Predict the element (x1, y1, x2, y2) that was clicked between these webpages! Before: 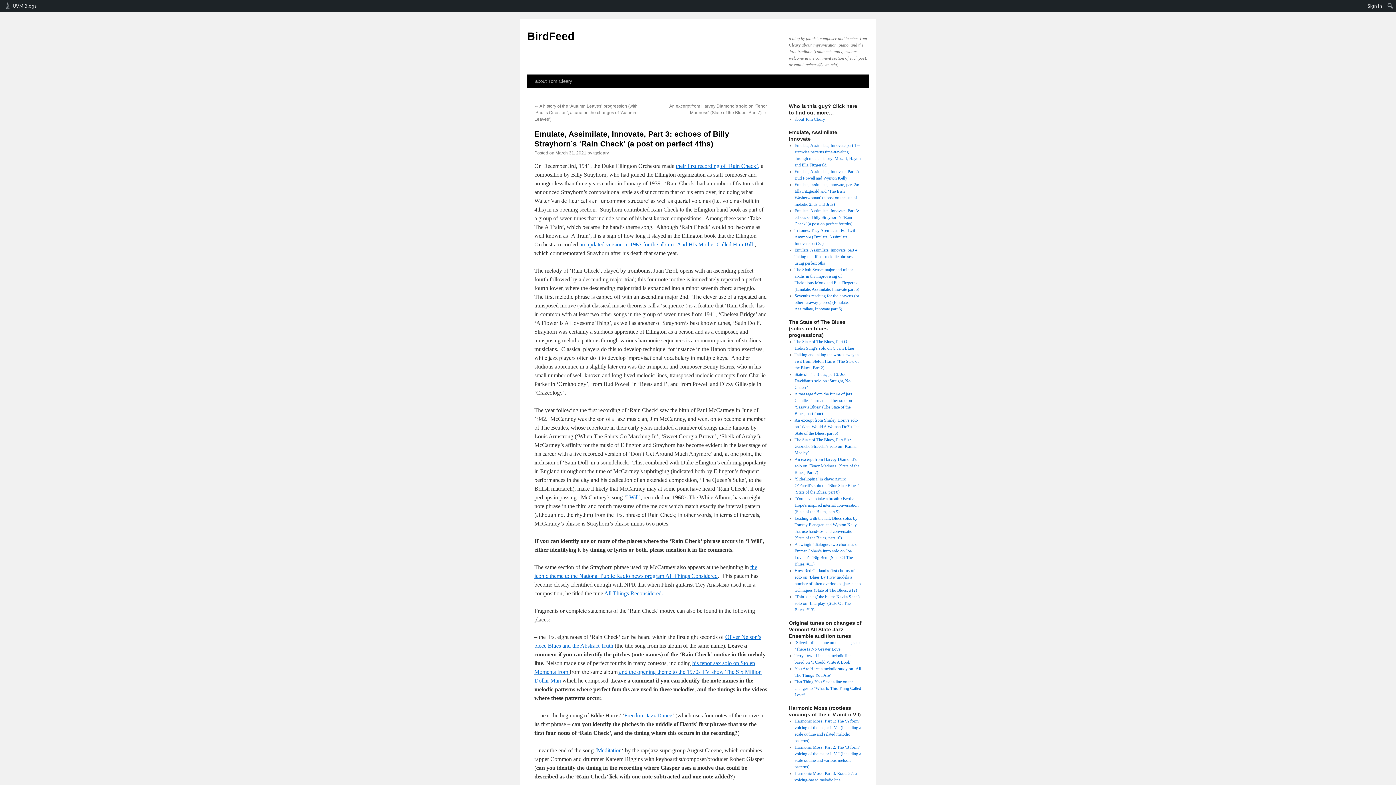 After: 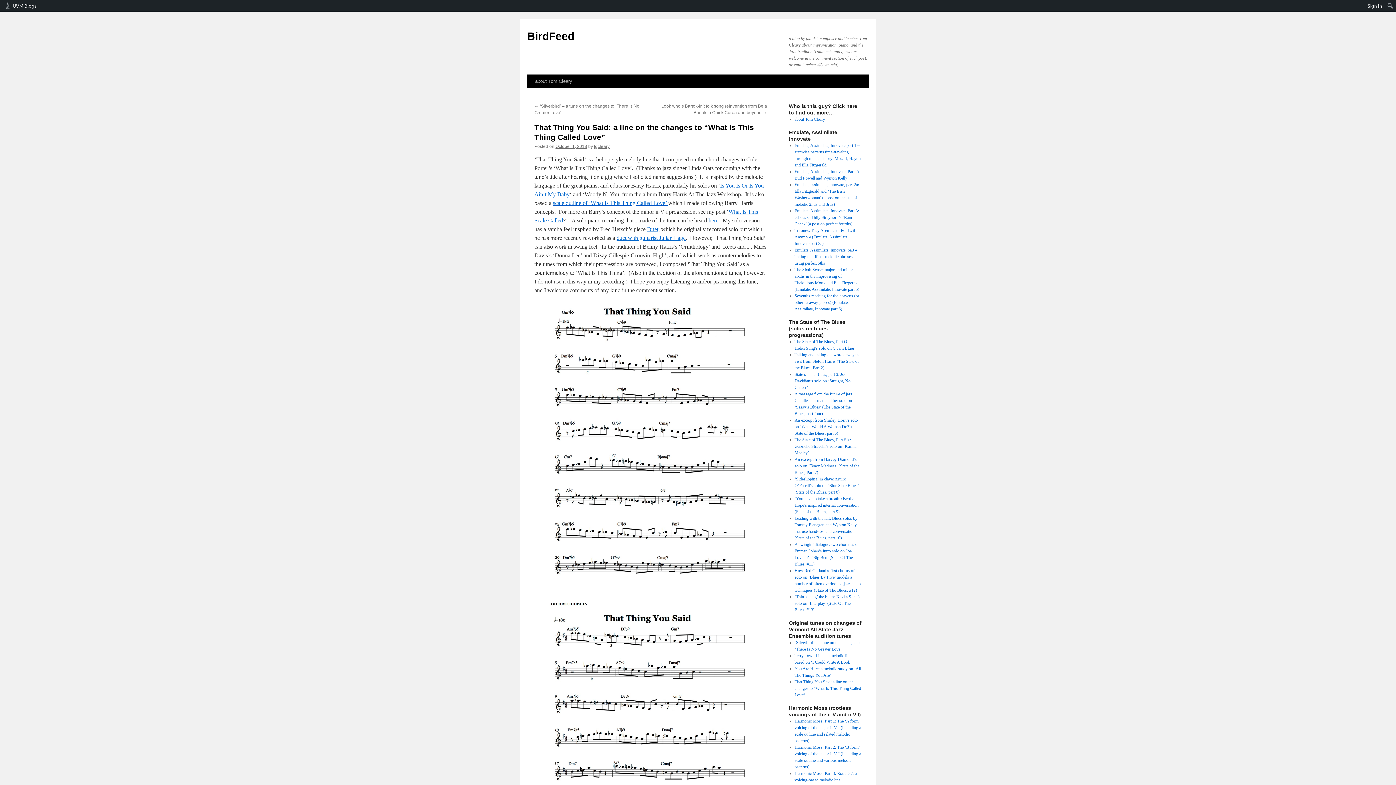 Action: bbox: (794, 679, 861, 697) label: That Thing You Said: a line on the changes to “What Is This Thing Called Love”